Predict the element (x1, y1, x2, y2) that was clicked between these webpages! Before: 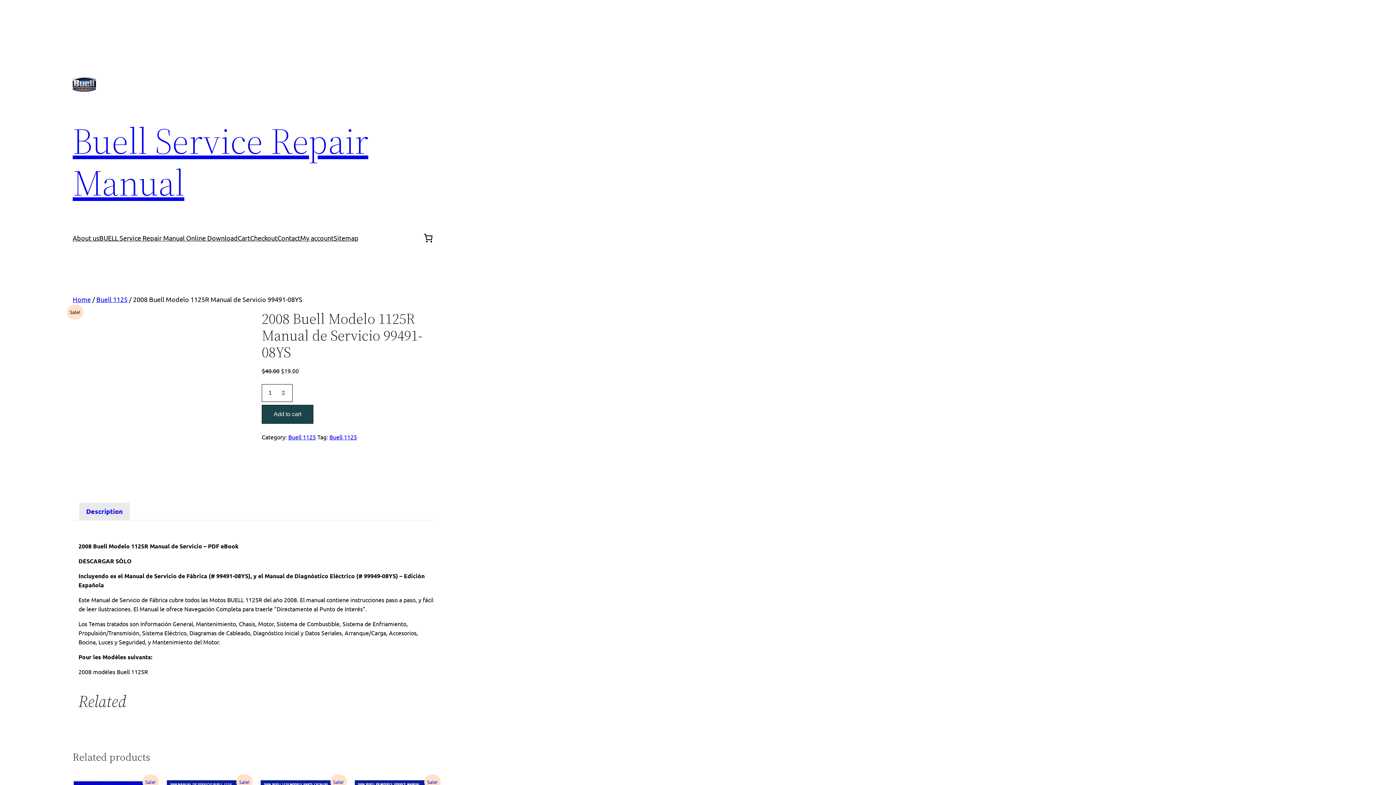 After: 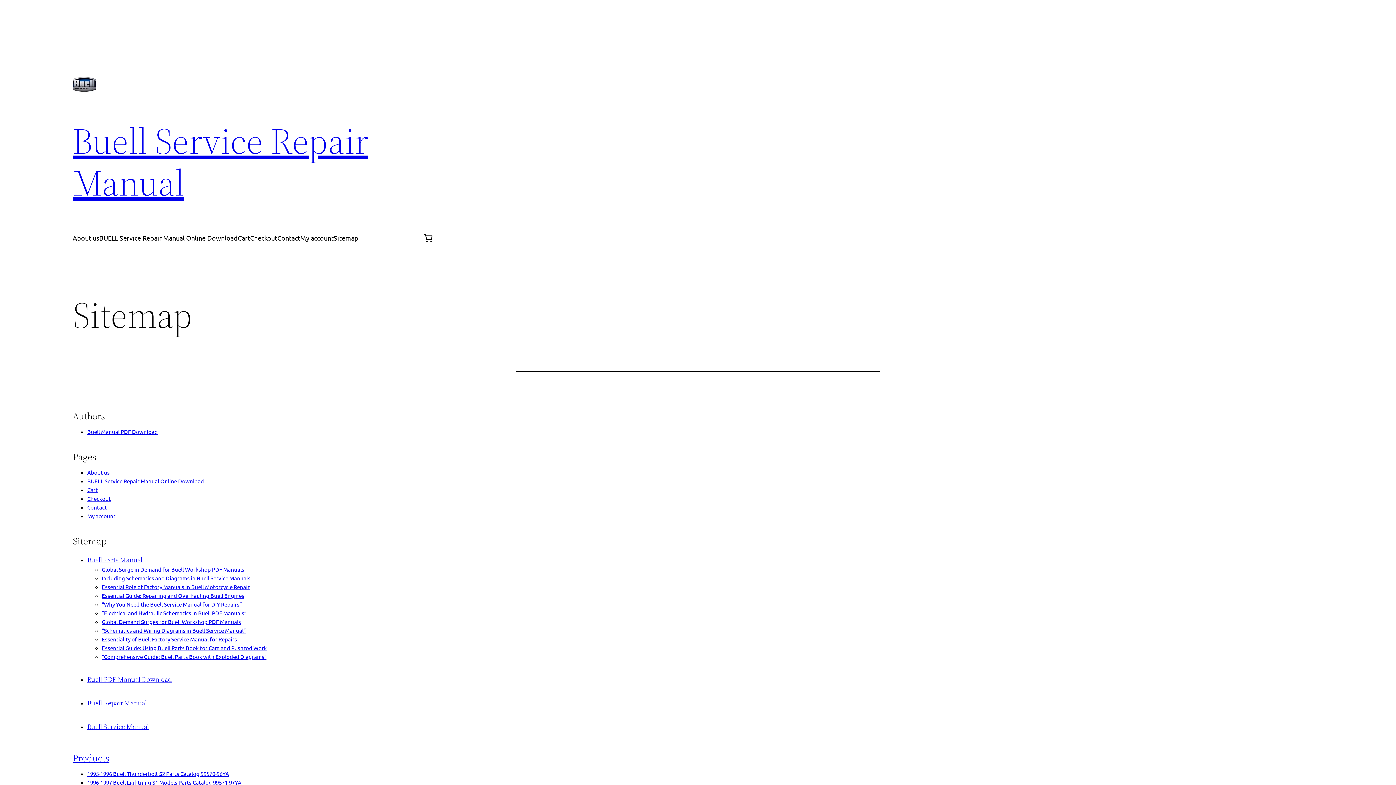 Action: bbox: (333, 233, 358, 243) label: Sitemap